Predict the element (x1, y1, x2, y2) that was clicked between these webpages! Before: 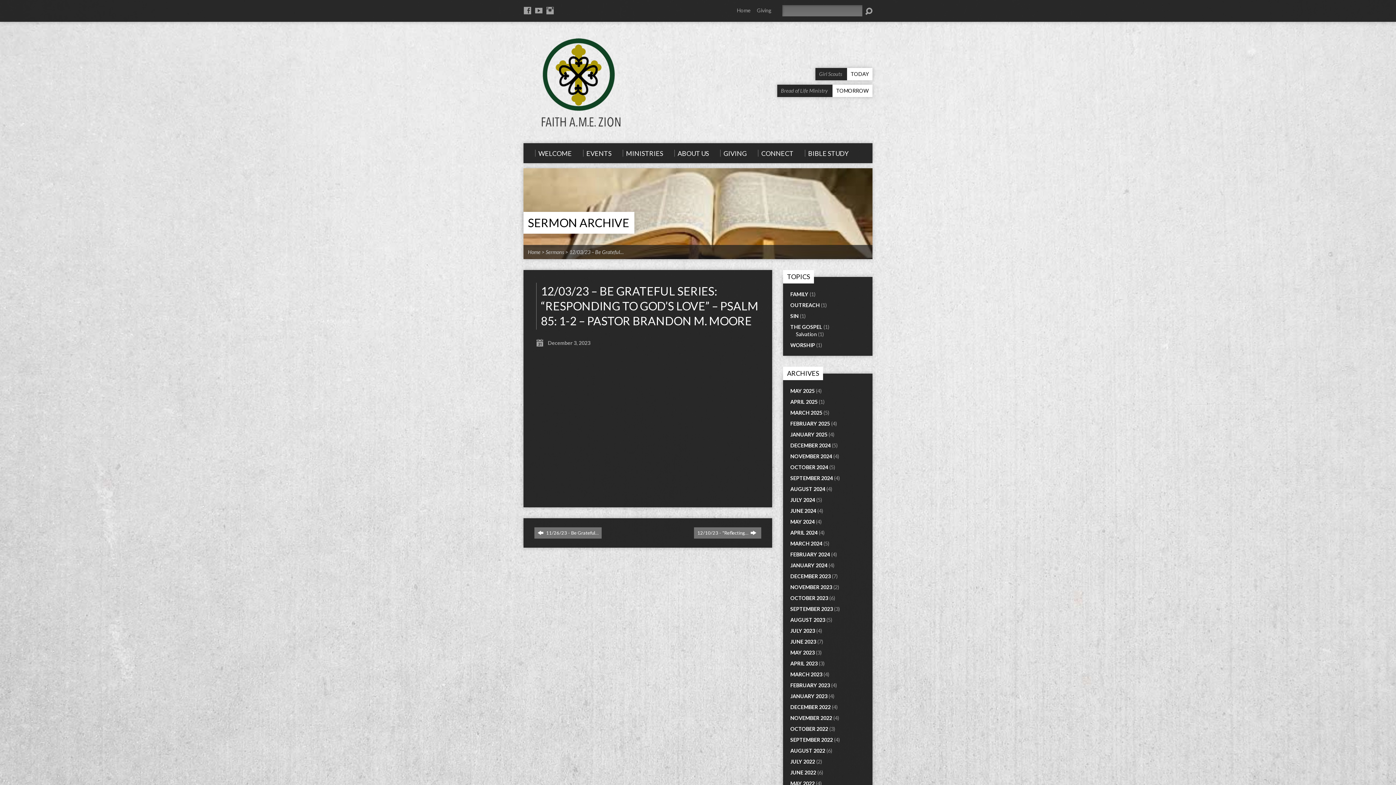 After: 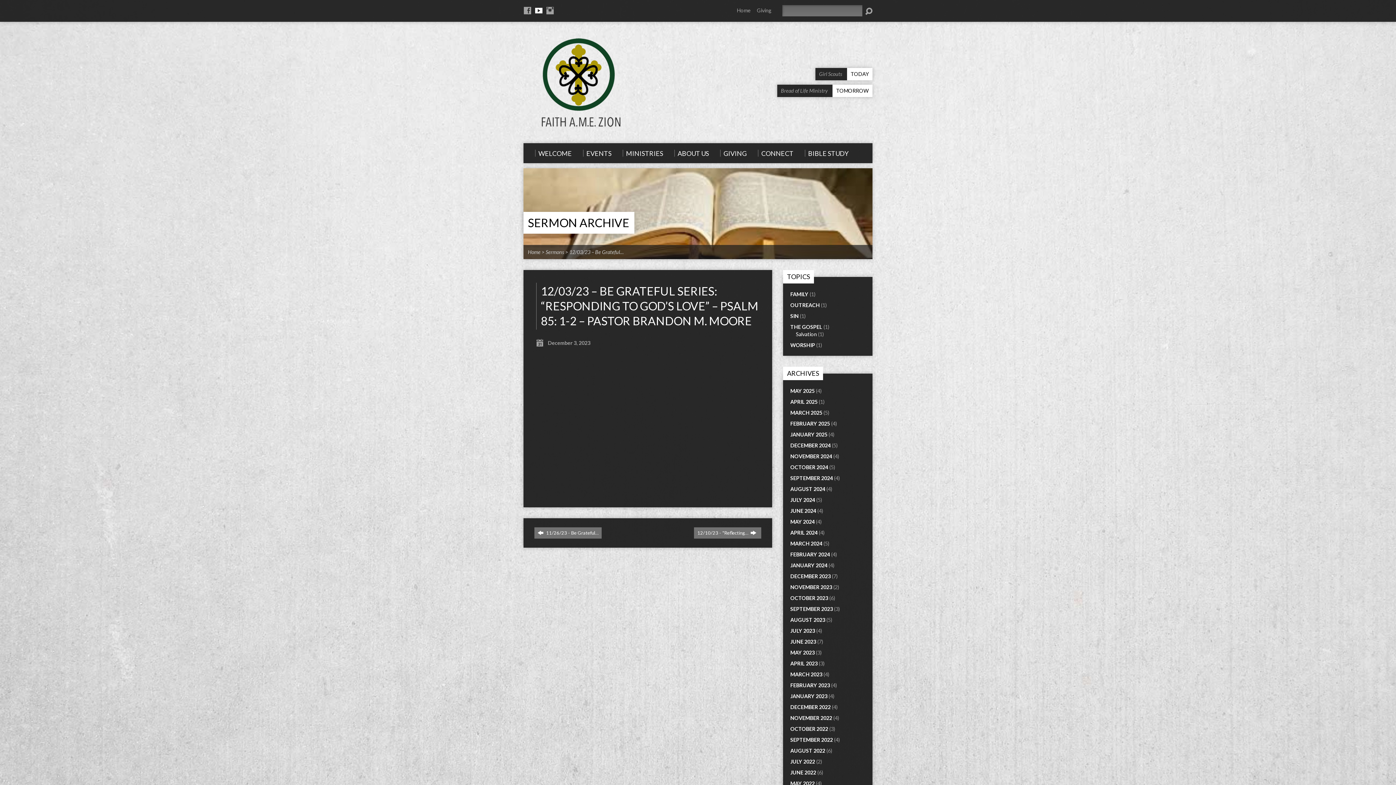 Action: bbox: (535, 6, 542, 14)